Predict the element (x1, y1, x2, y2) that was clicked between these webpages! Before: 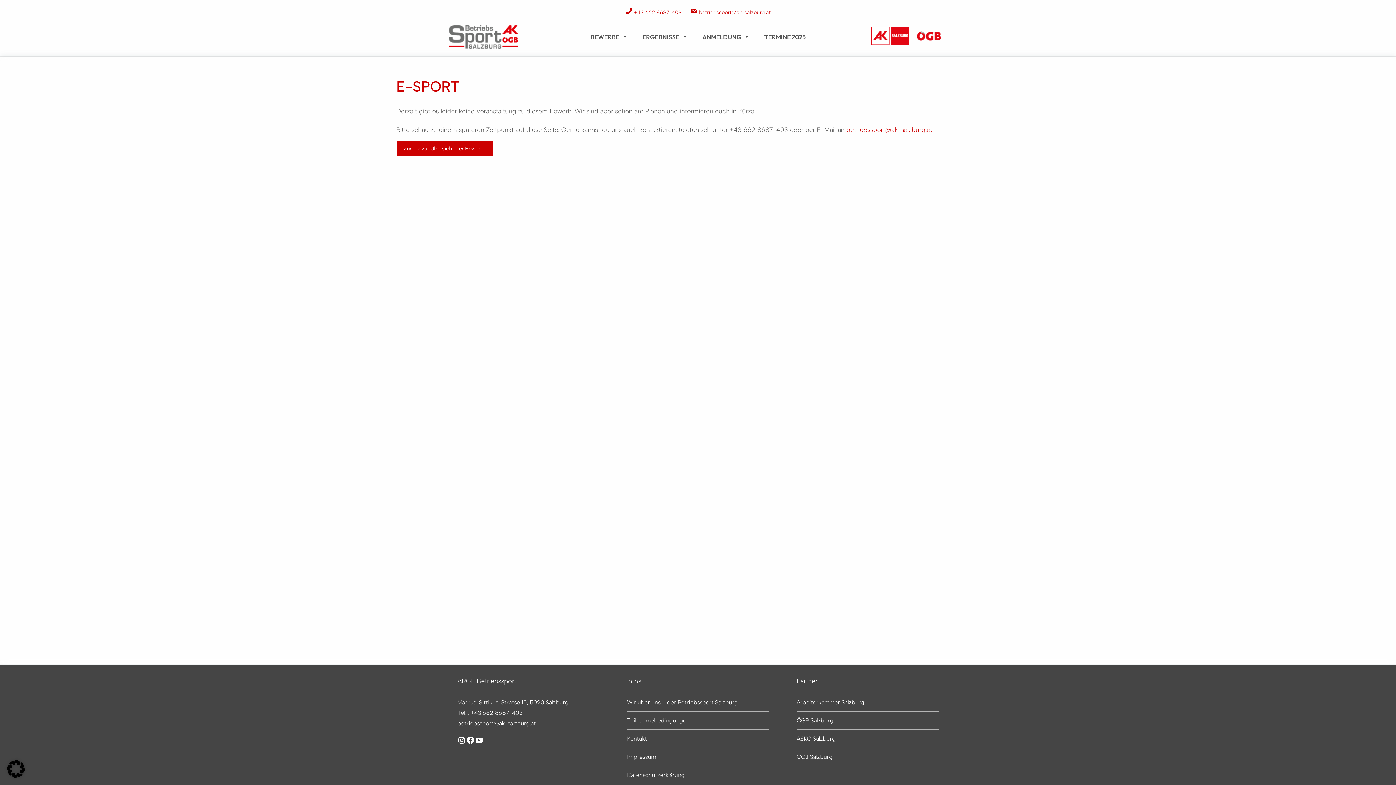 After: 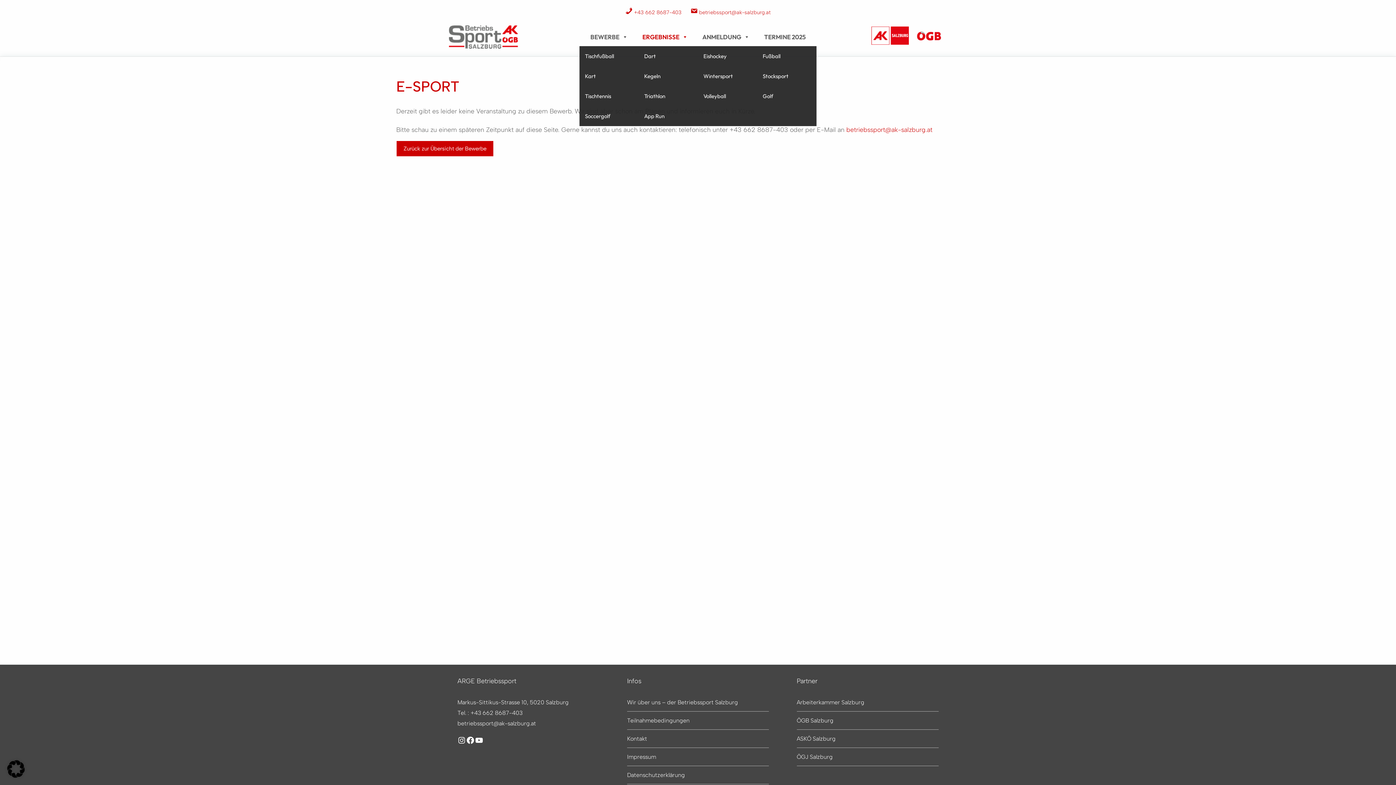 Action: bbox: (635, 28, 695, 46) label: ERGEBNISSE